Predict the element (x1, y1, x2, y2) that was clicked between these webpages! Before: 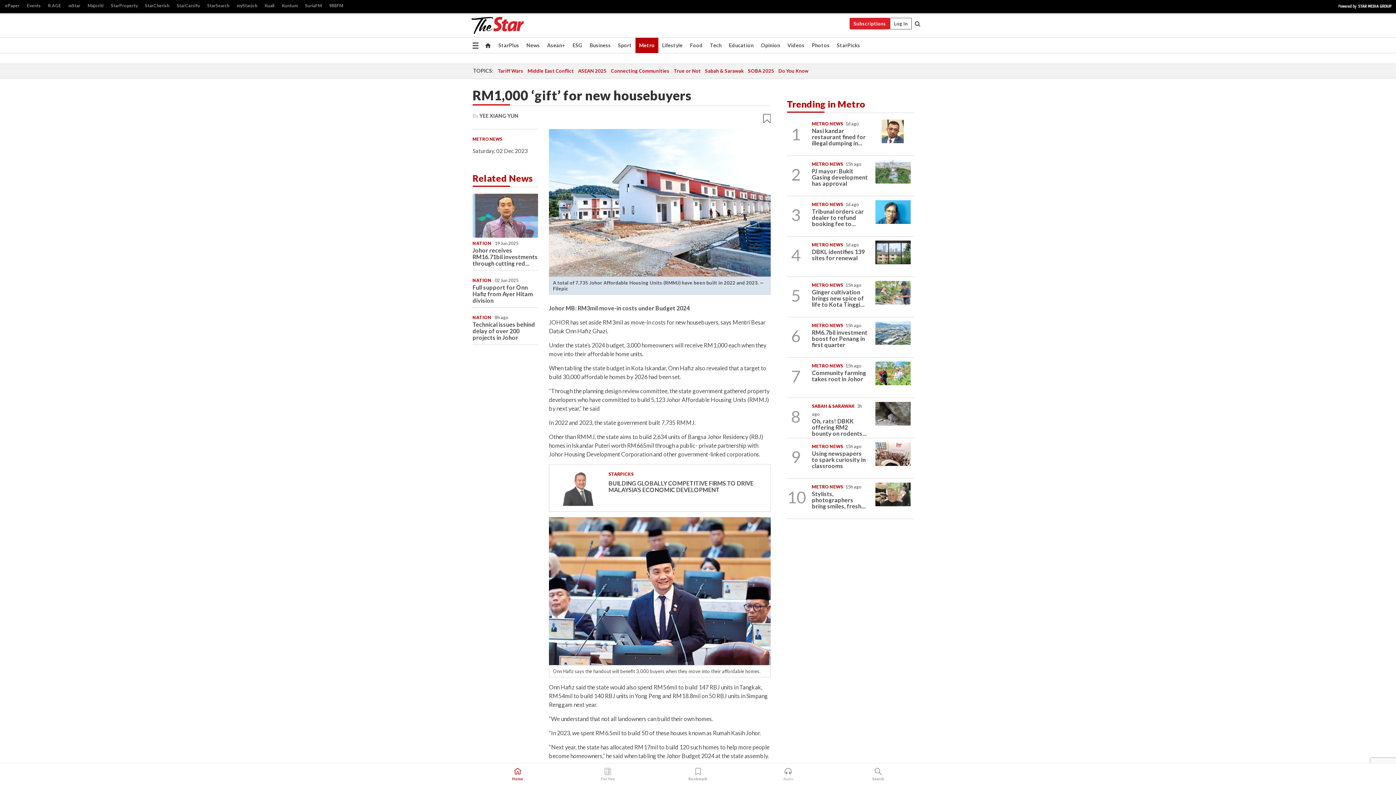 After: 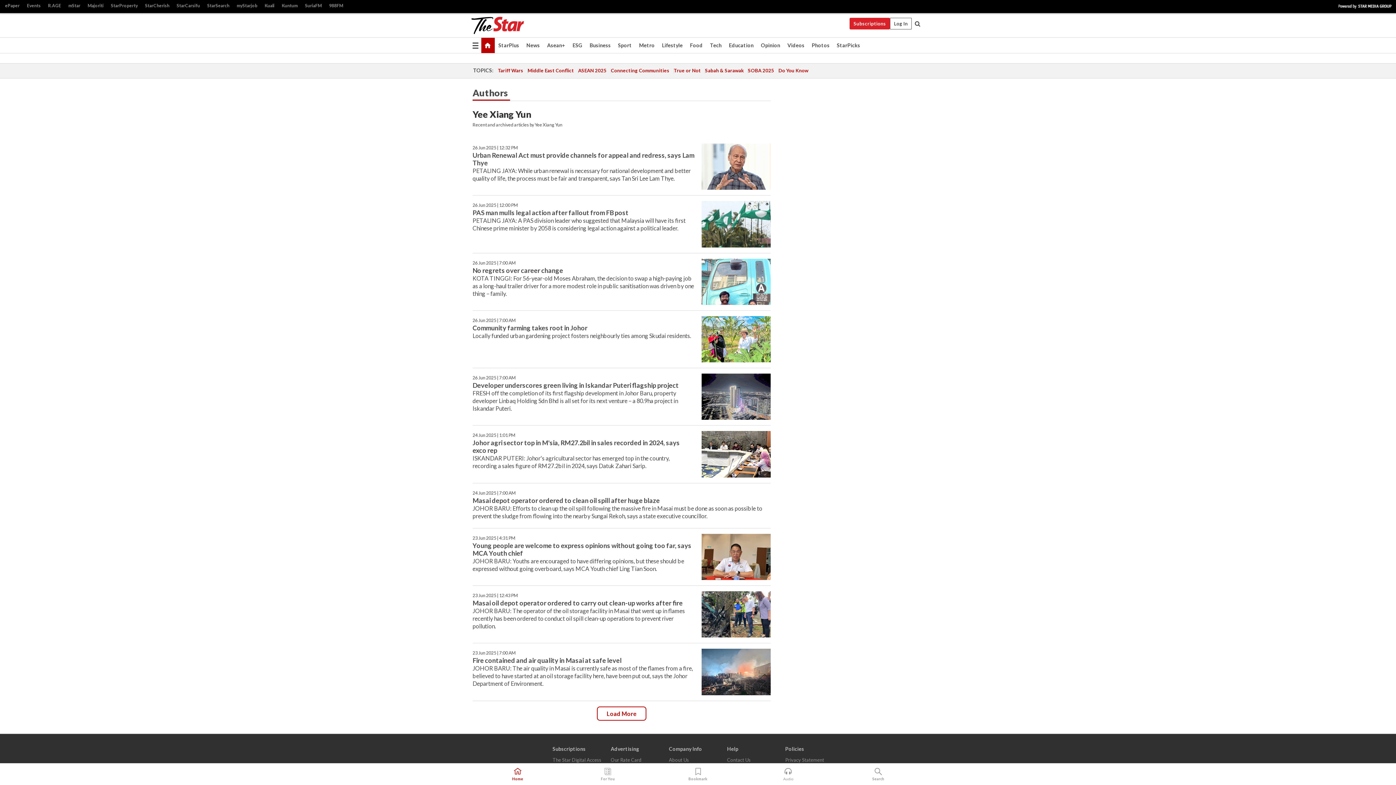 Action: label: YEE XIANG YUN bbox: (479, 112, 518, 118)